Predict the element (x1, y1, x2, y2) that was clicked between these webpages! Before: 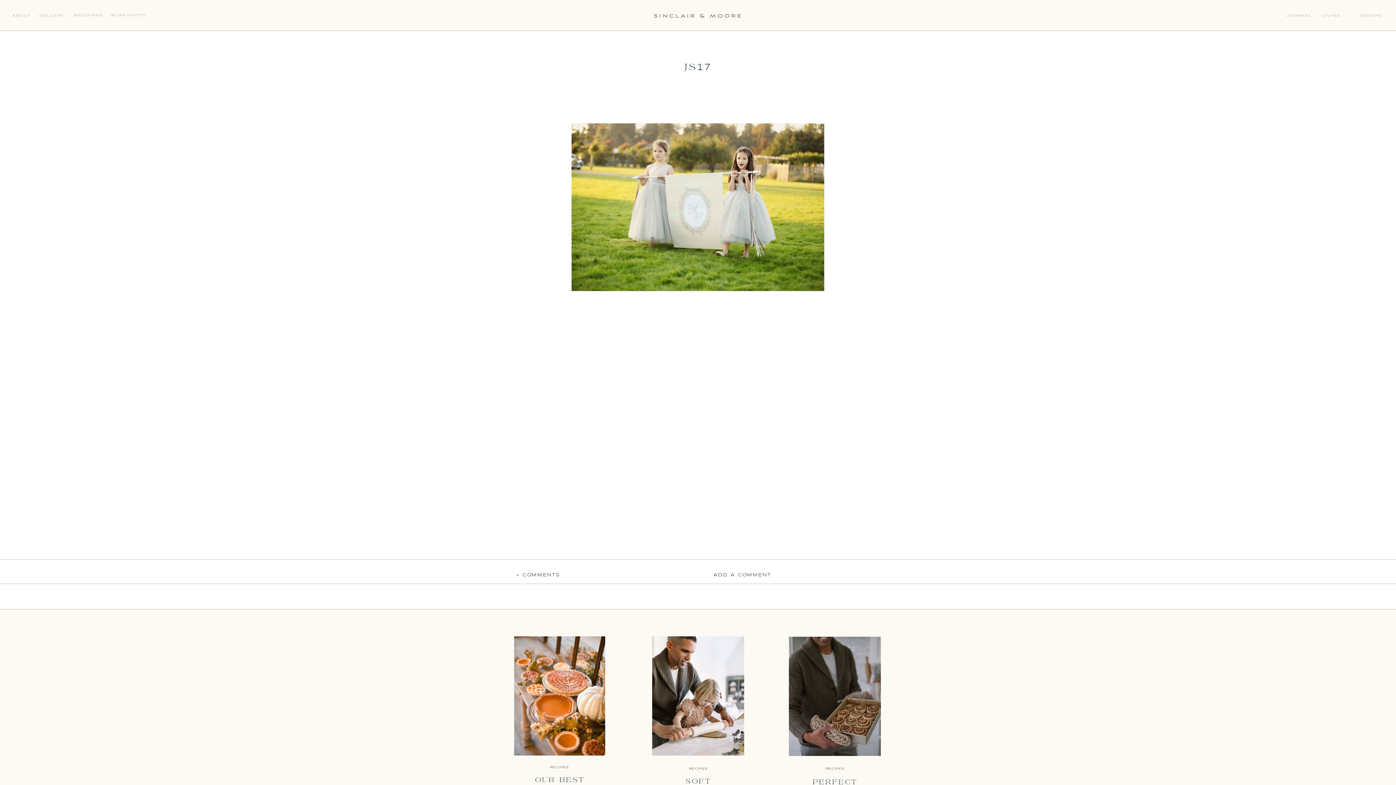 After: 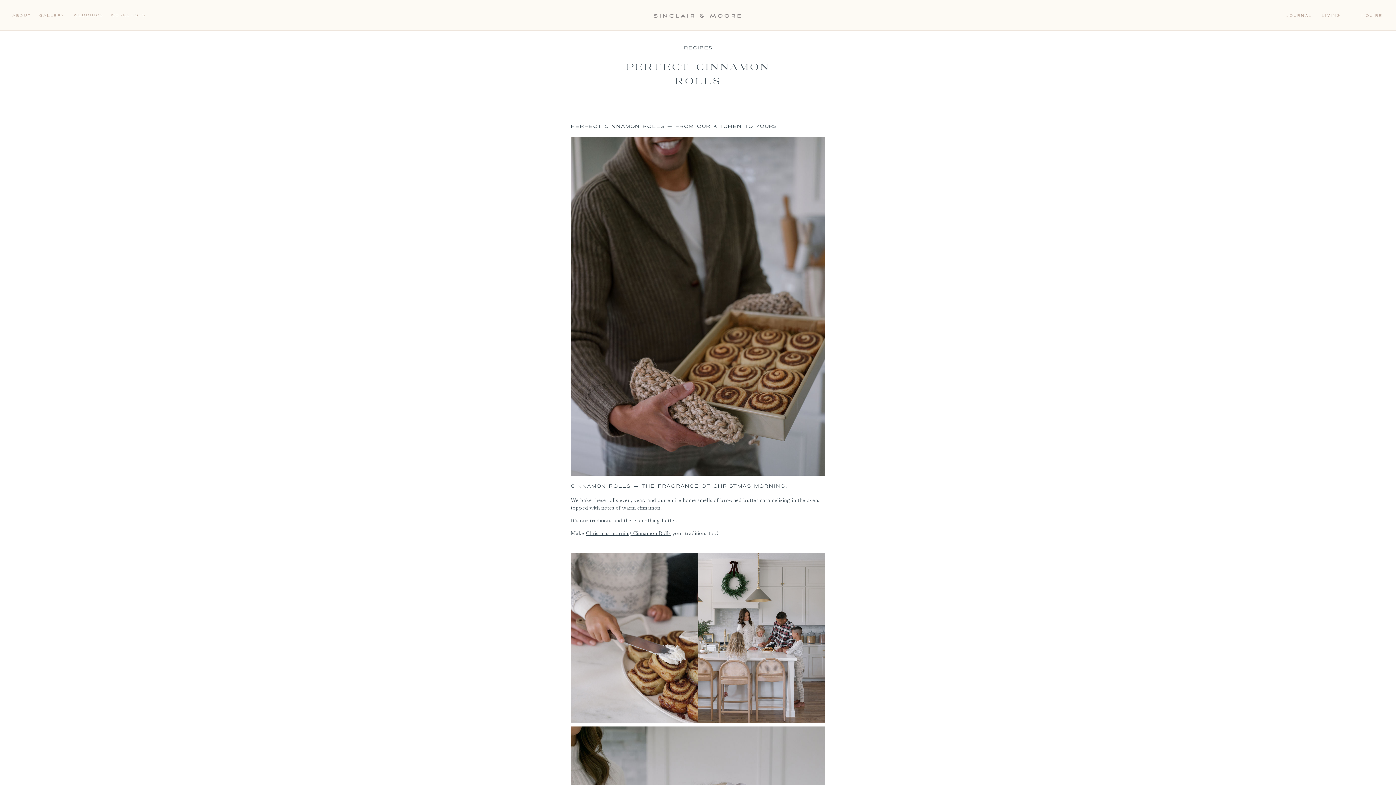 Action: bbox: (789, 637, 881, 756)